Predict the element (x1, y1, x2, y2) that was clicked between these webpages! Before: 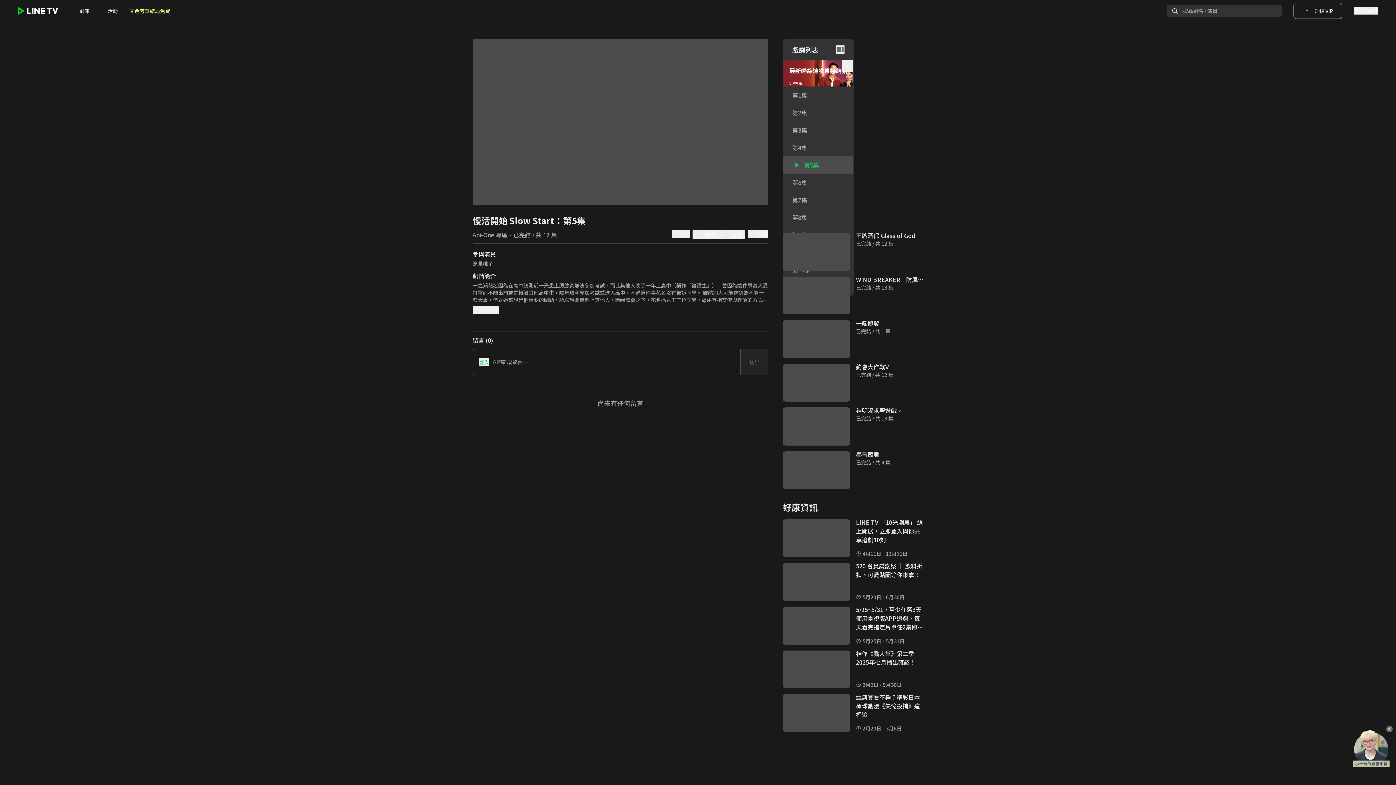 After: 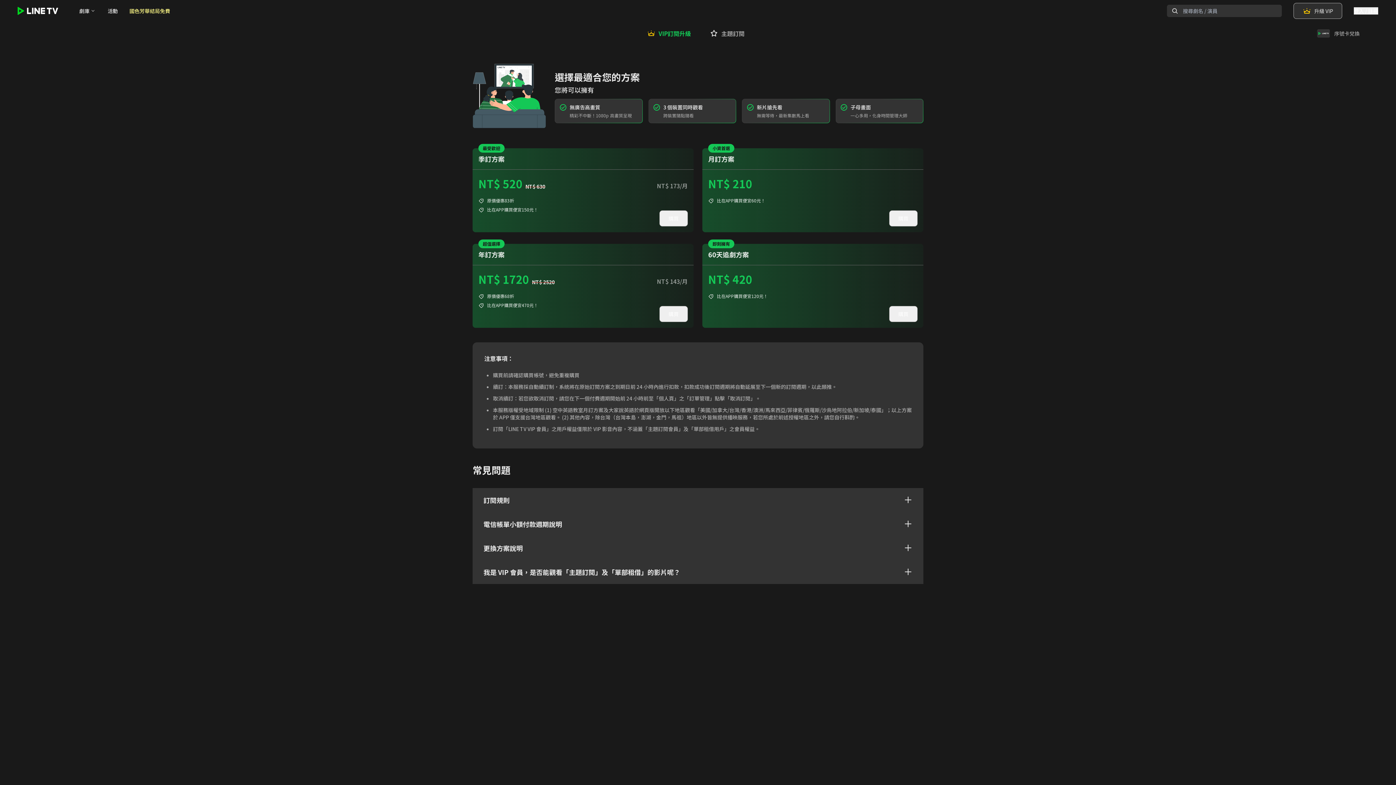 Action: label: 升級 VIP bbox: (1293, 2, 1342, 18)